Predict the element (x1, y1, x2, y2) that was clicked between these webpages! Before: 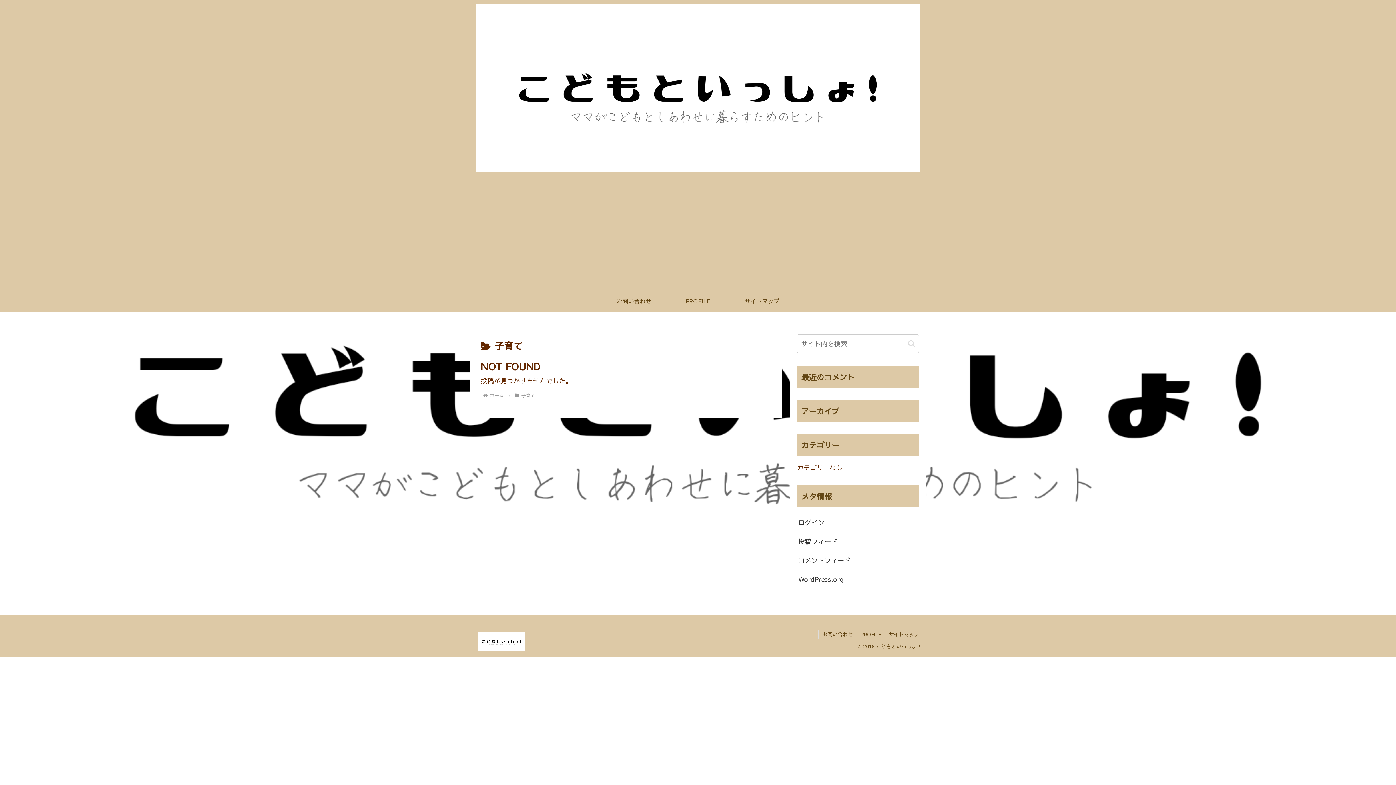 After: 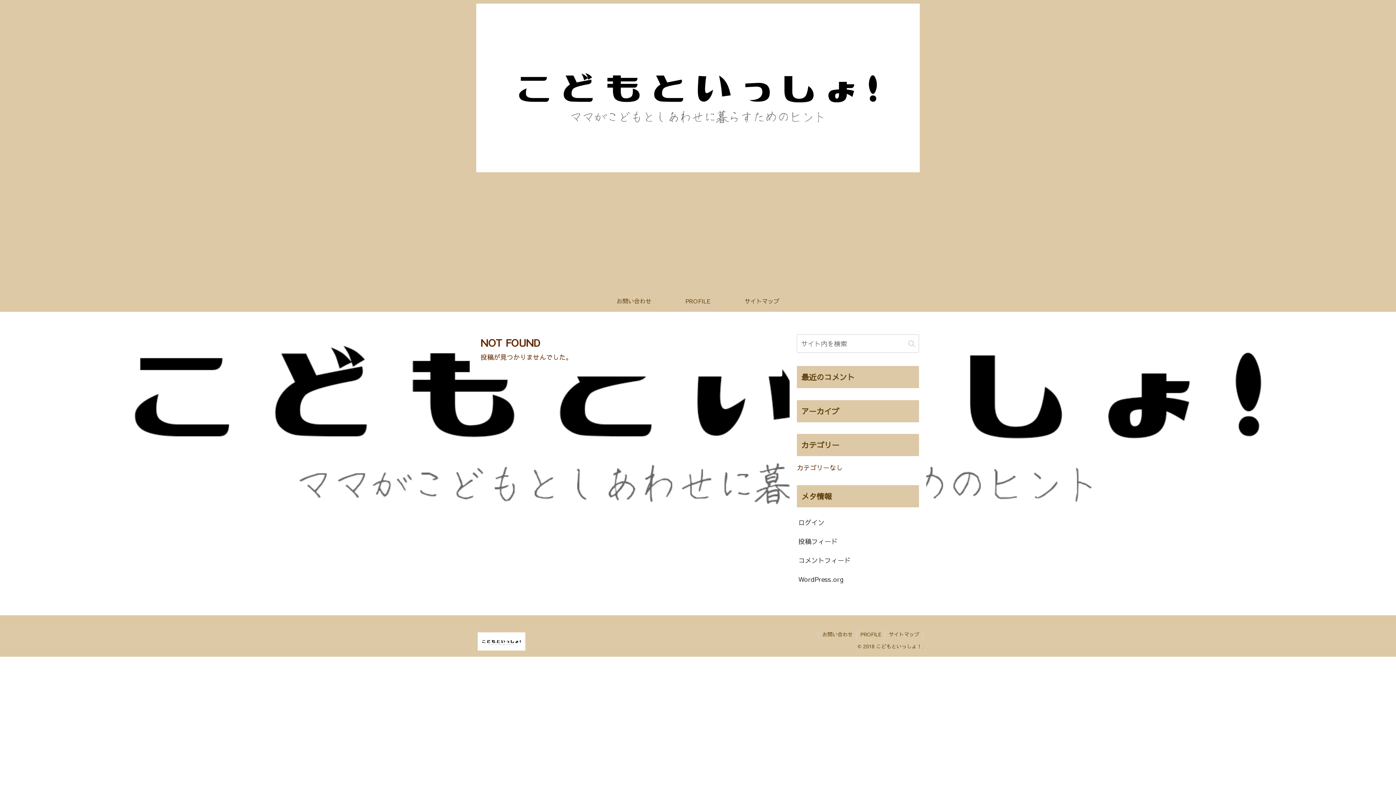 Action: label: ホーム bbox: (488, 392, 505, 398)